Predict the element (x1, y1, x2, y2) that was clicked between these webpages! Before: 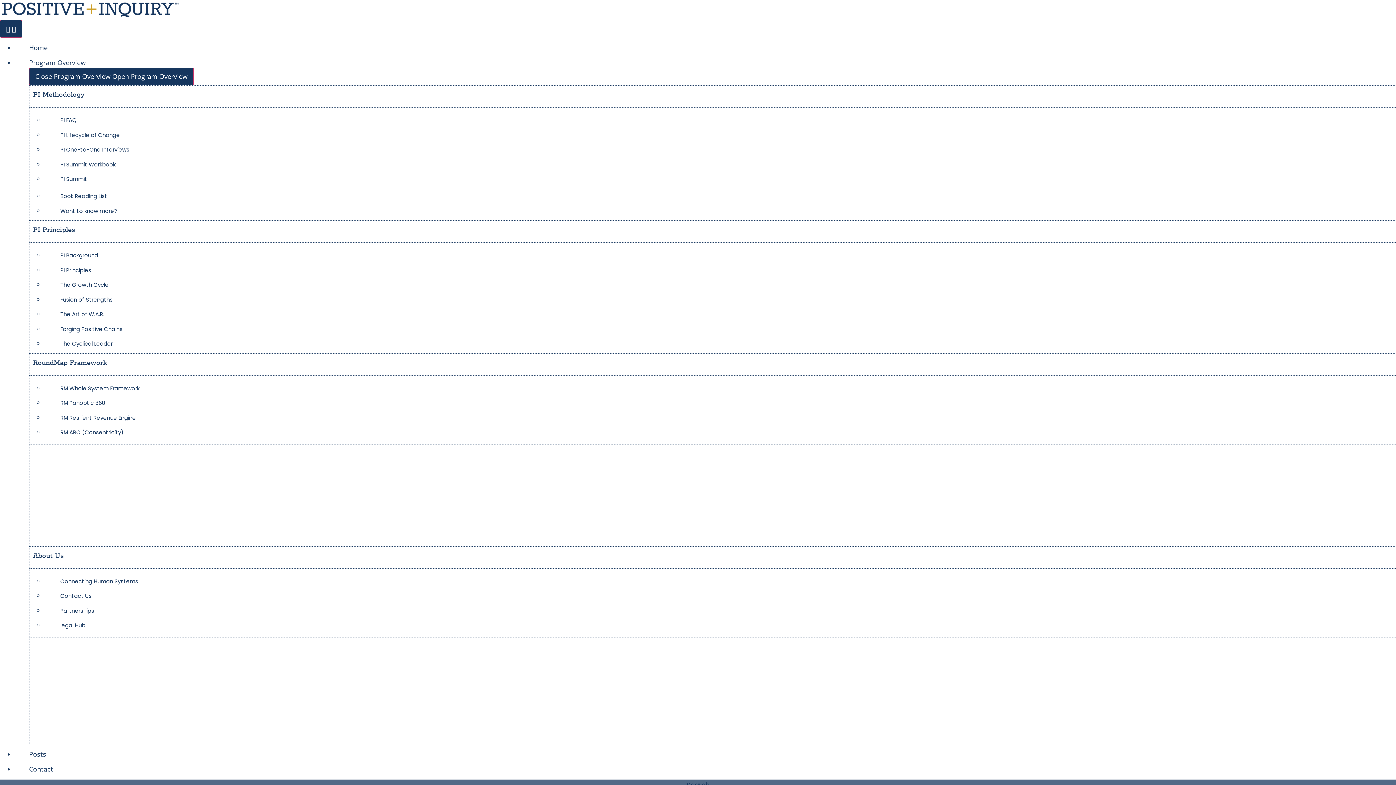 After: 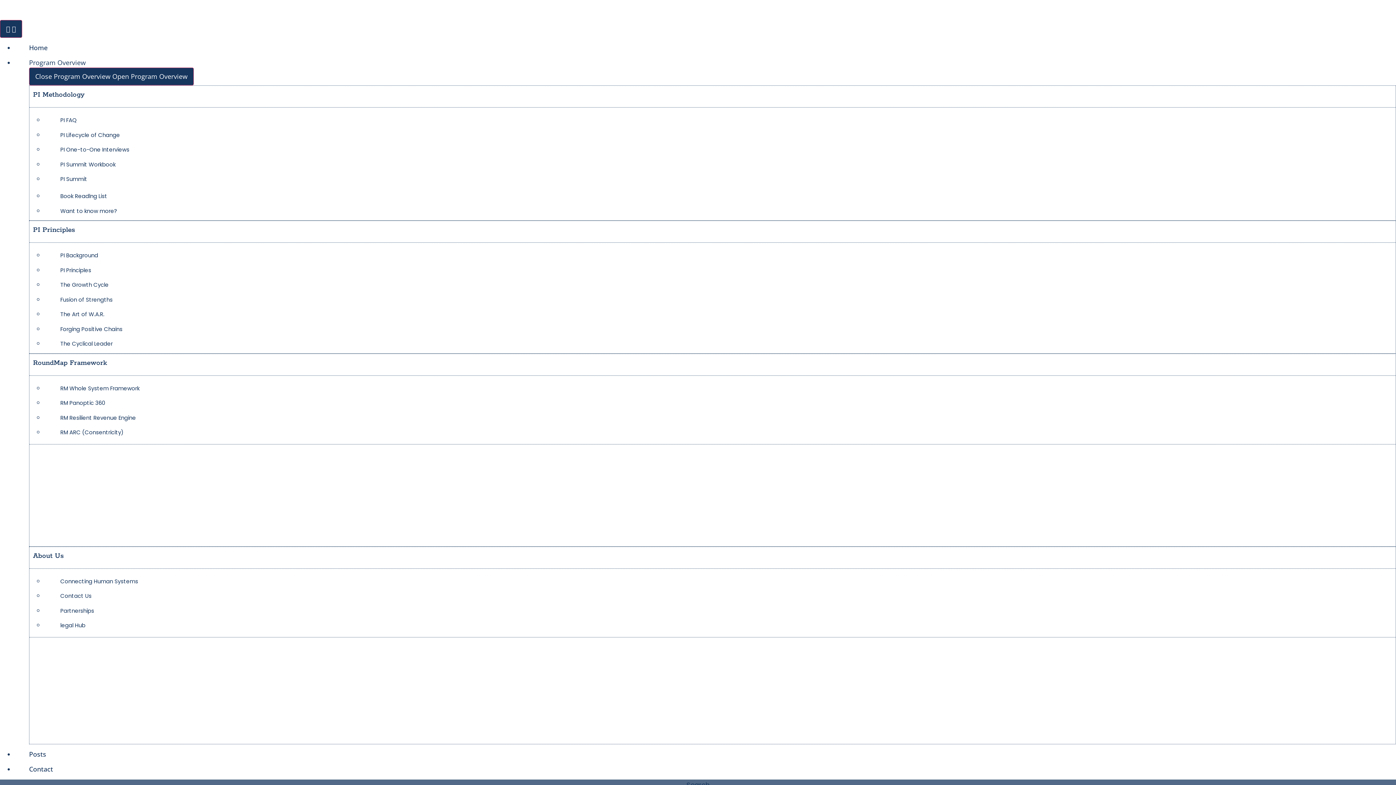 Action: label: RM Panoptic 360 bbox: (58, 399, 105, 407)